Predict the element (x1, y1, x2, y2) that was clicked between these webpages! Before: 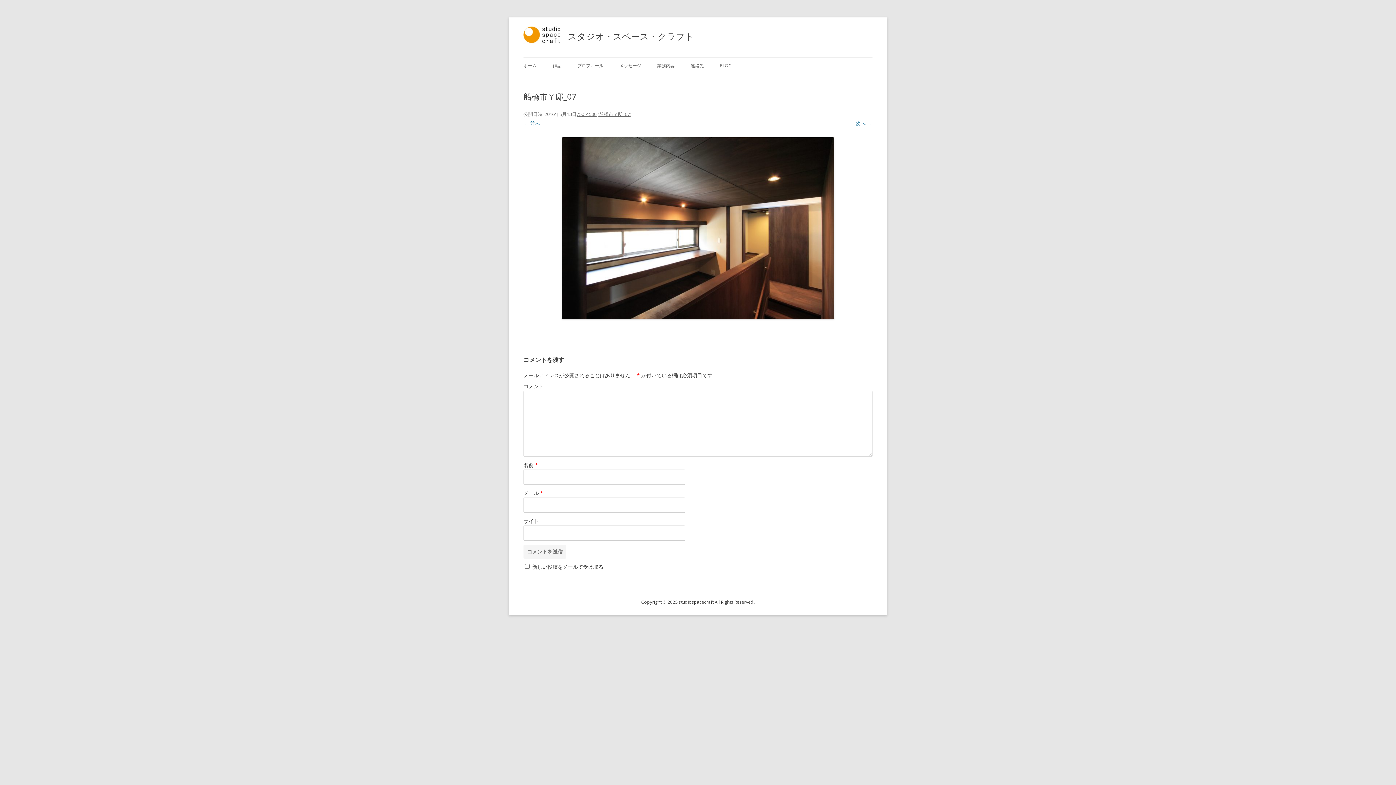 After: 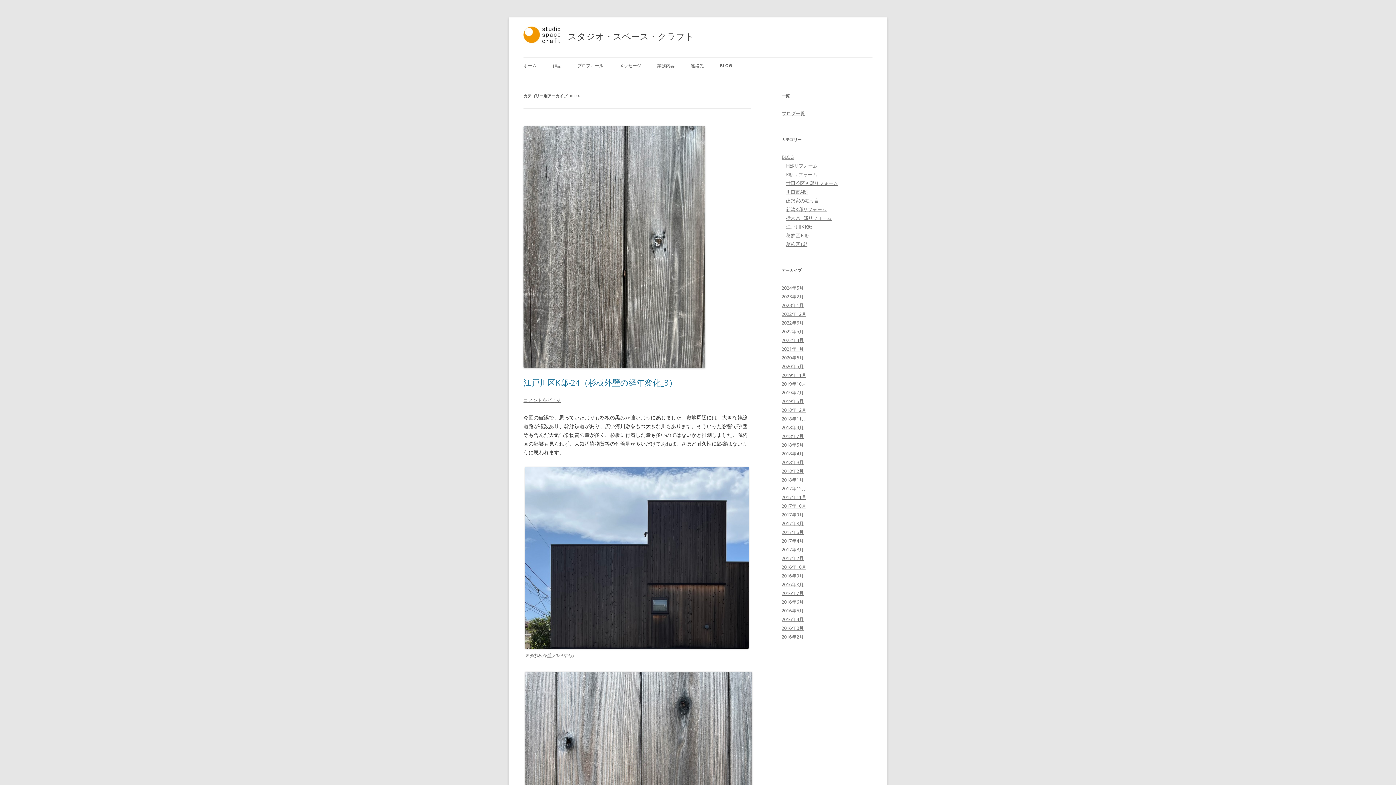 Action: bbox: (720, 57, 732, 73) label: BLOG